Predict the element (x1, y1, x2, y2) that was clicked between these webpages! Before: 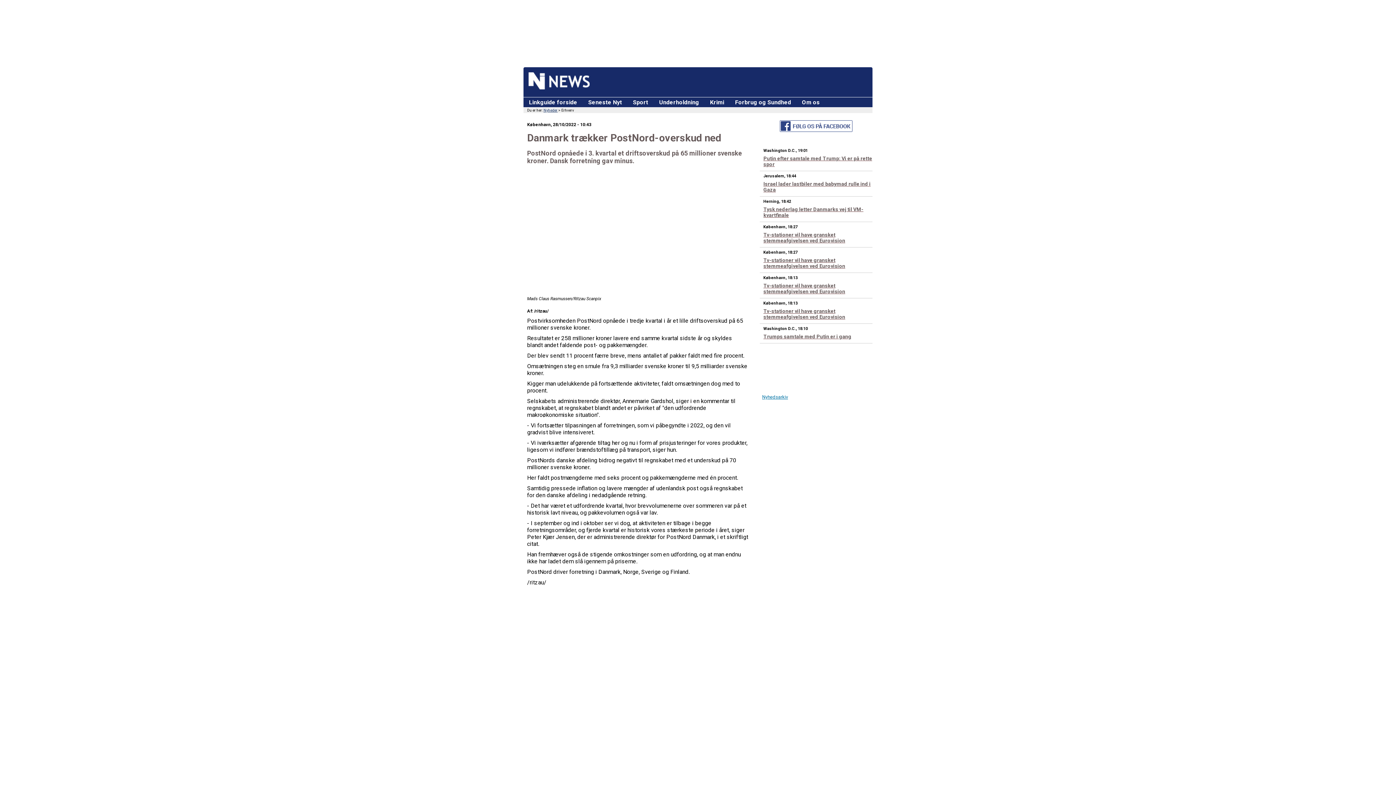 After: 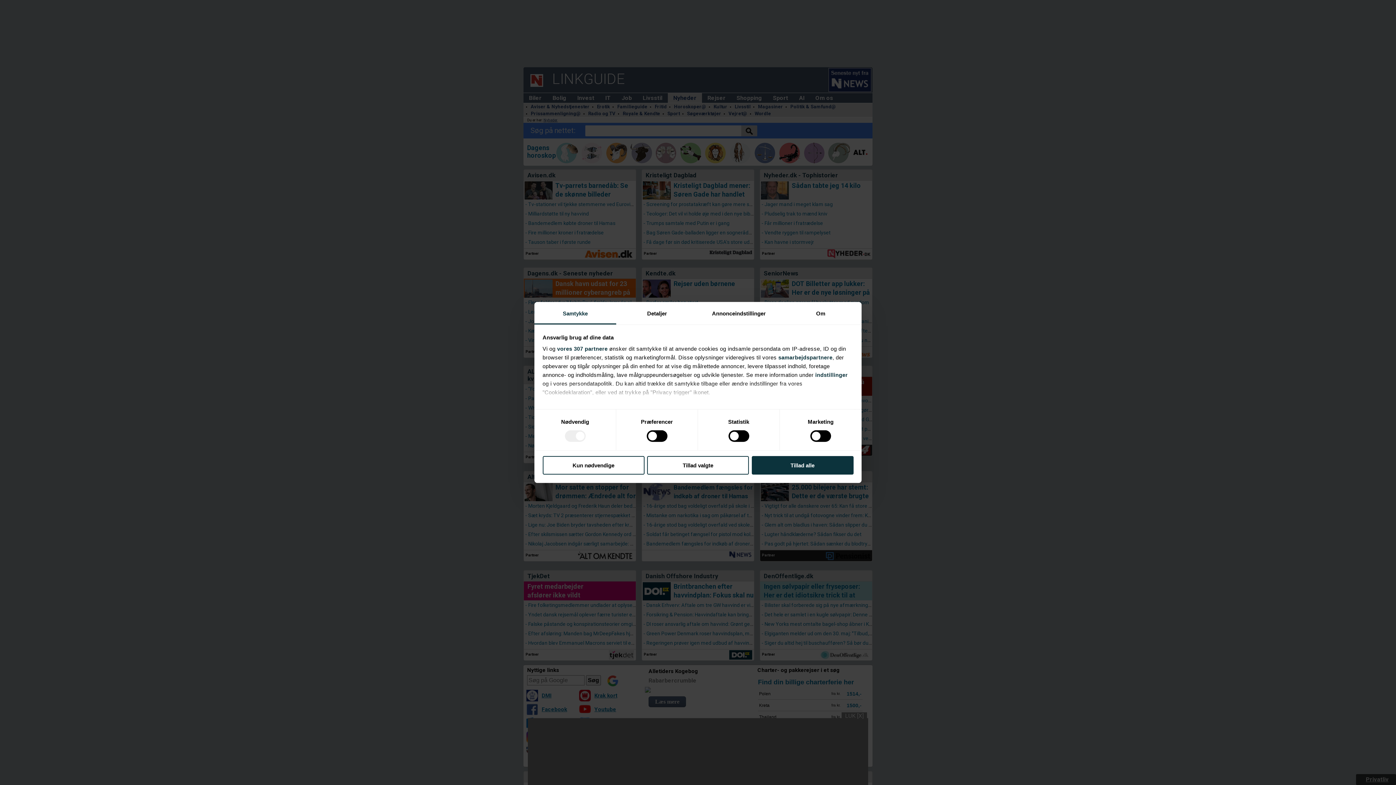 Action: label: Nyheder bbox: (543, 108, 557, 112)